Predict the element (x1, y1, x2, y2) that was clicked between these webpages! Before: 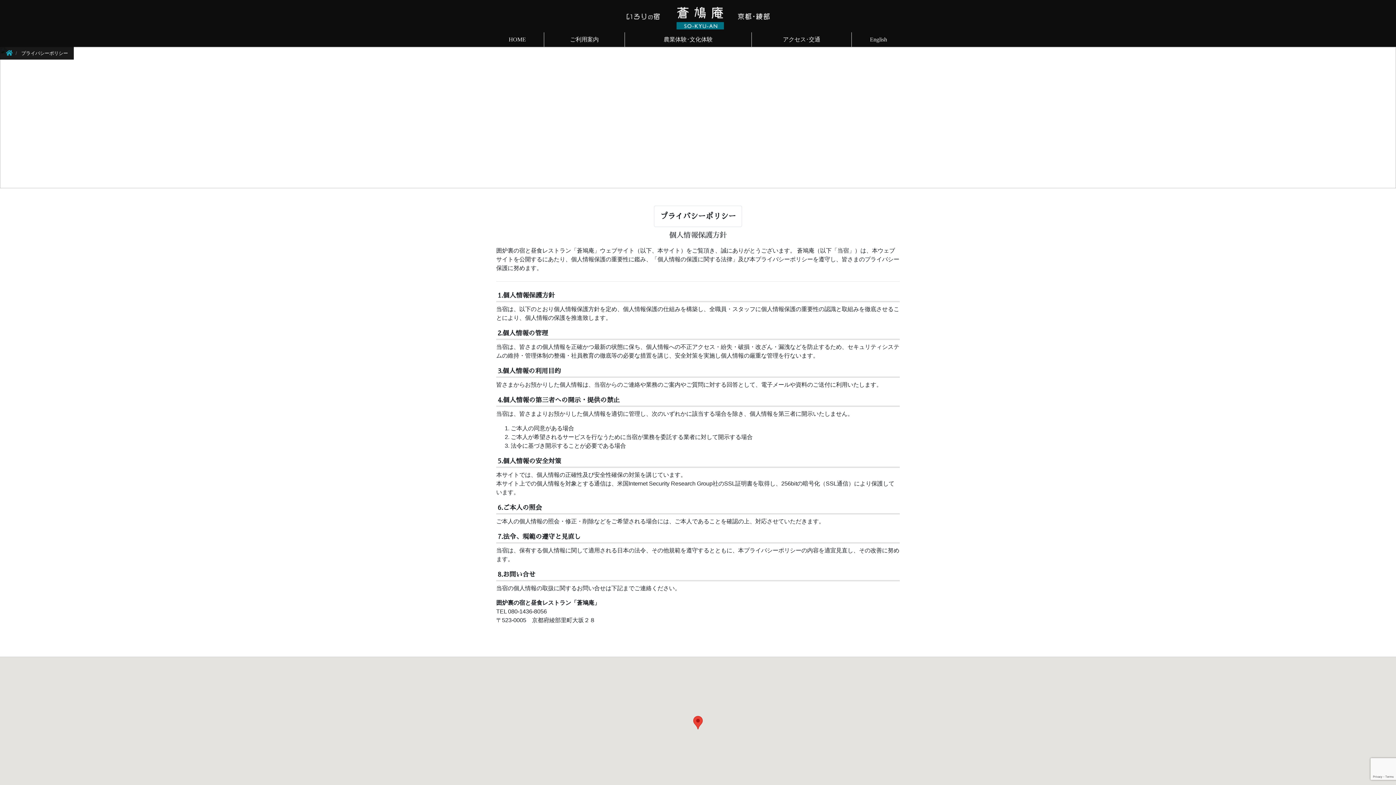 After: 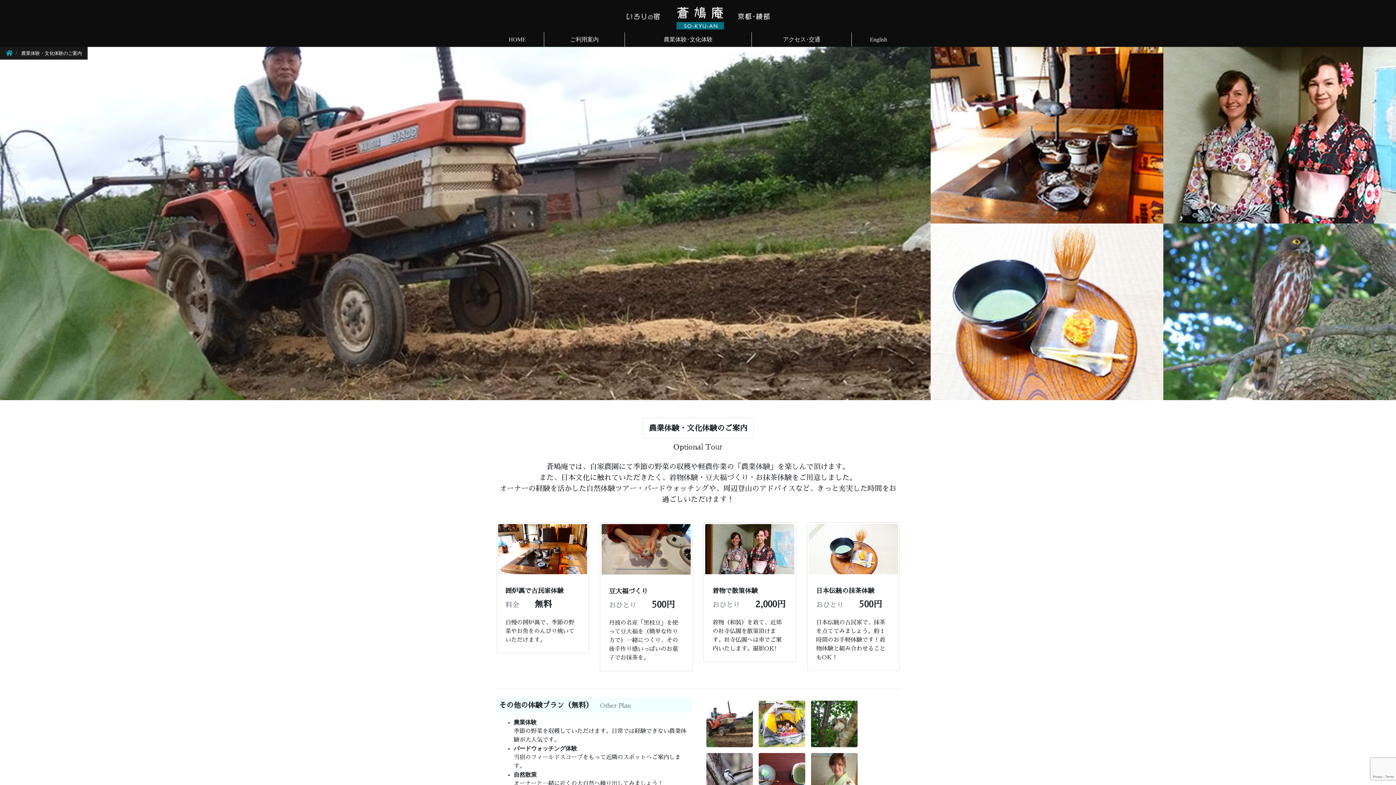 Action: bbox: (625, 32, 751, 46) label: 農業体験･文化体験